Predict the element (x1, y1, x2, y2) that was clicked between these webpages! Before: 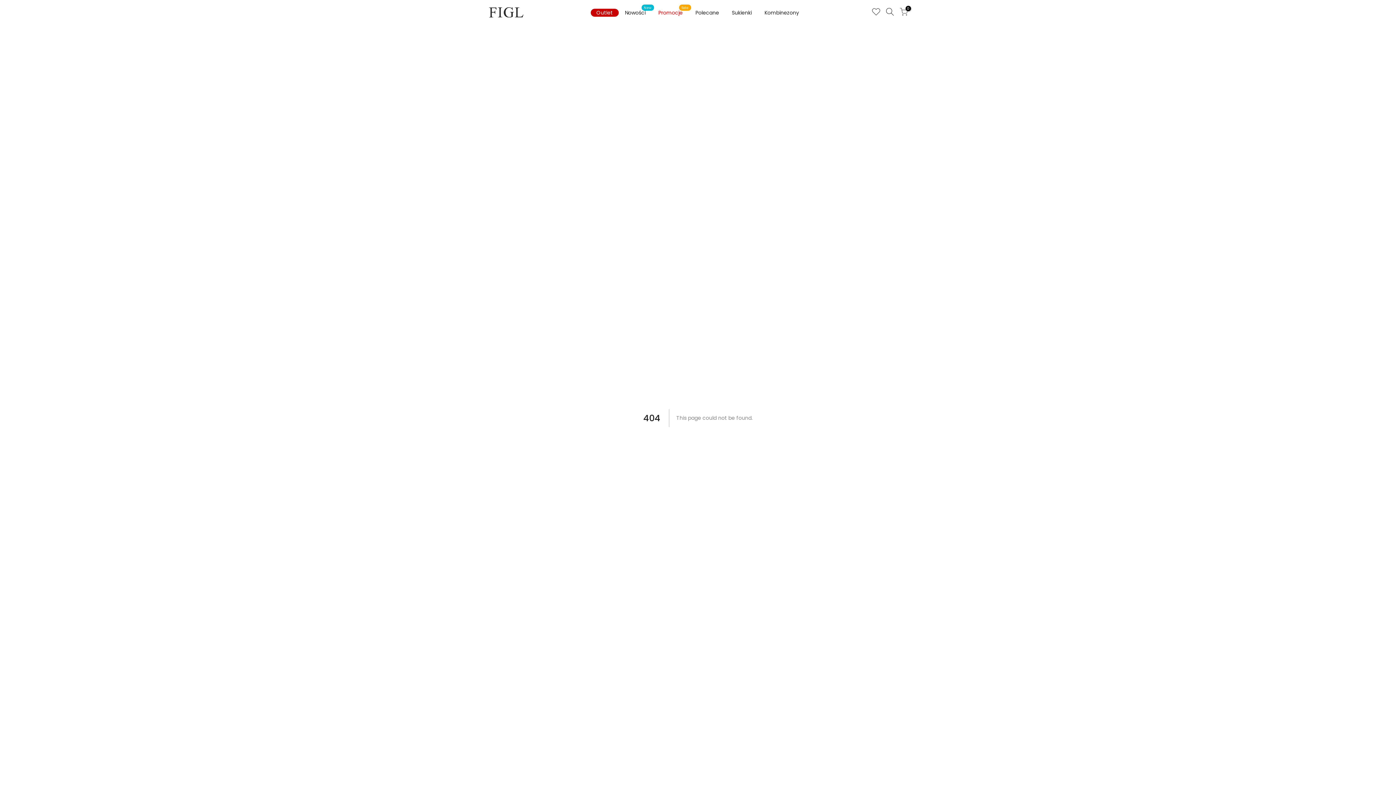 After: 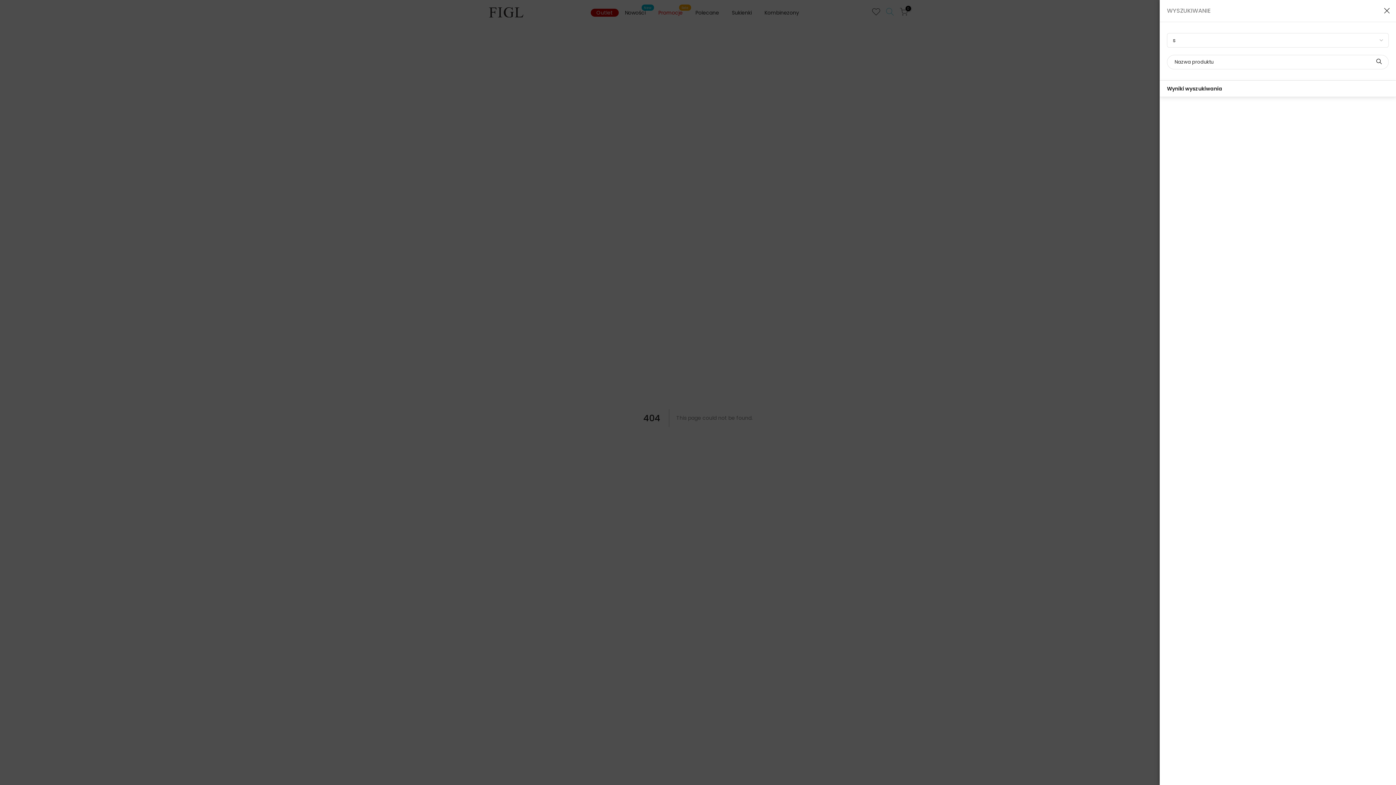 Action: bbox: (883, 7, 897, 17)